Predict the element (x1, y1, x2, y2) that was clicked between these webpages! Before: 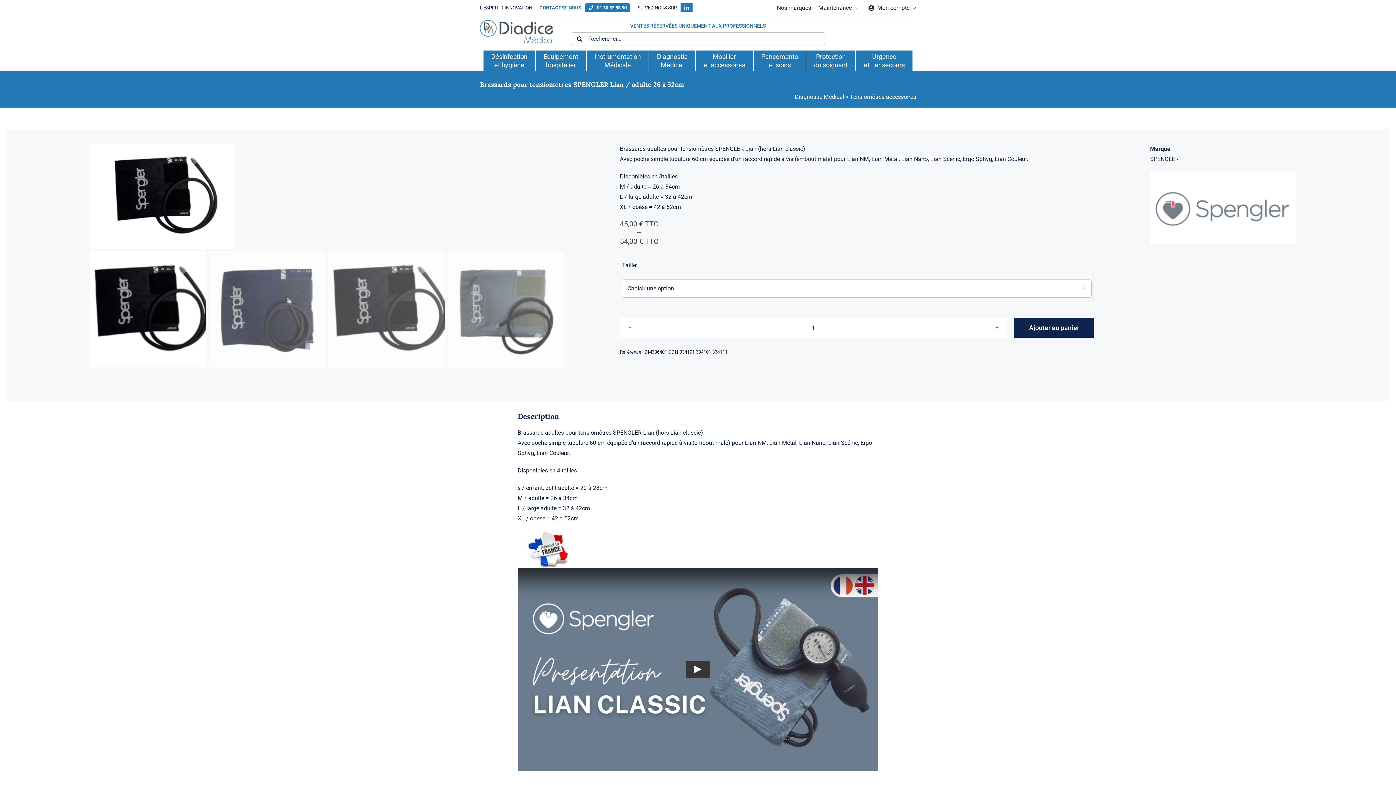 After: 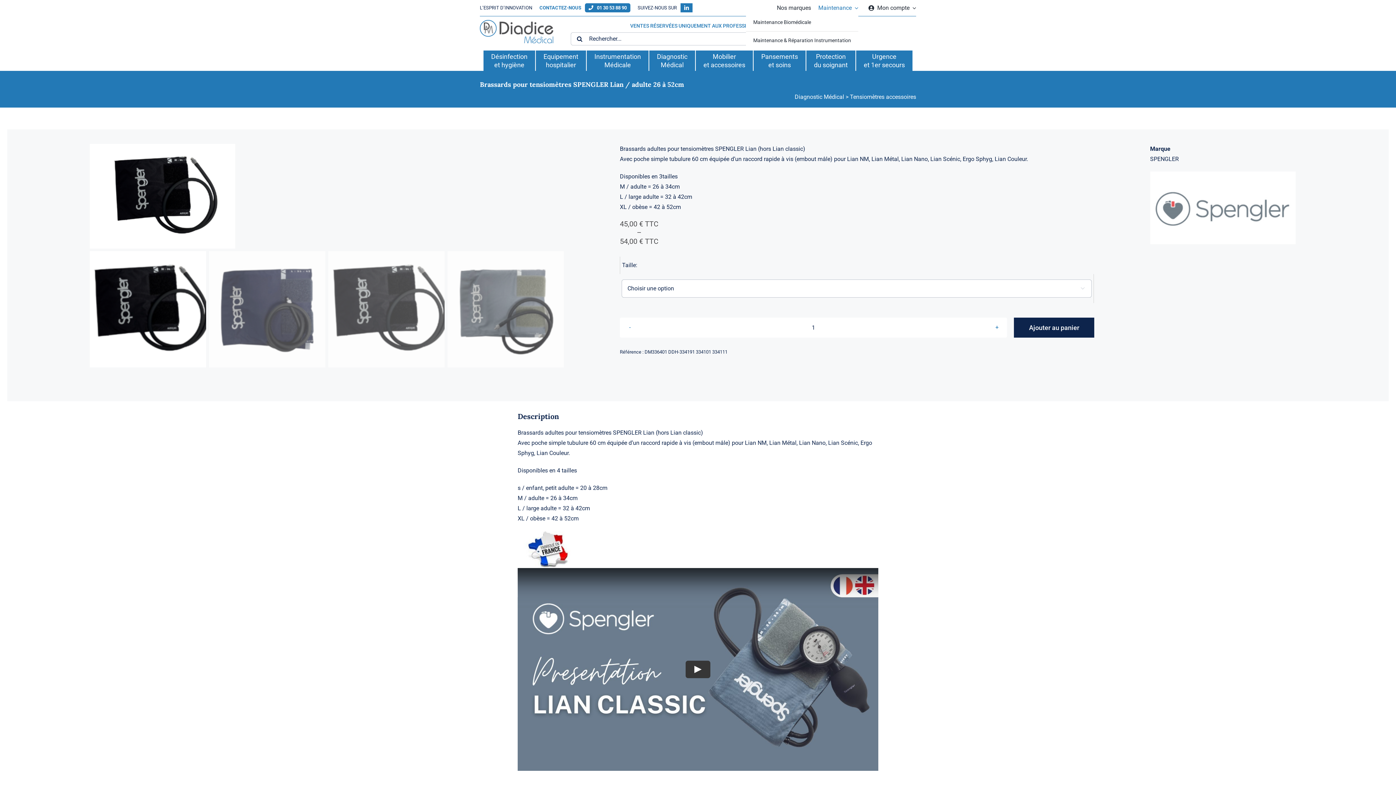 Action: label: Maintenance bbox: (818, 2, 858, 13)